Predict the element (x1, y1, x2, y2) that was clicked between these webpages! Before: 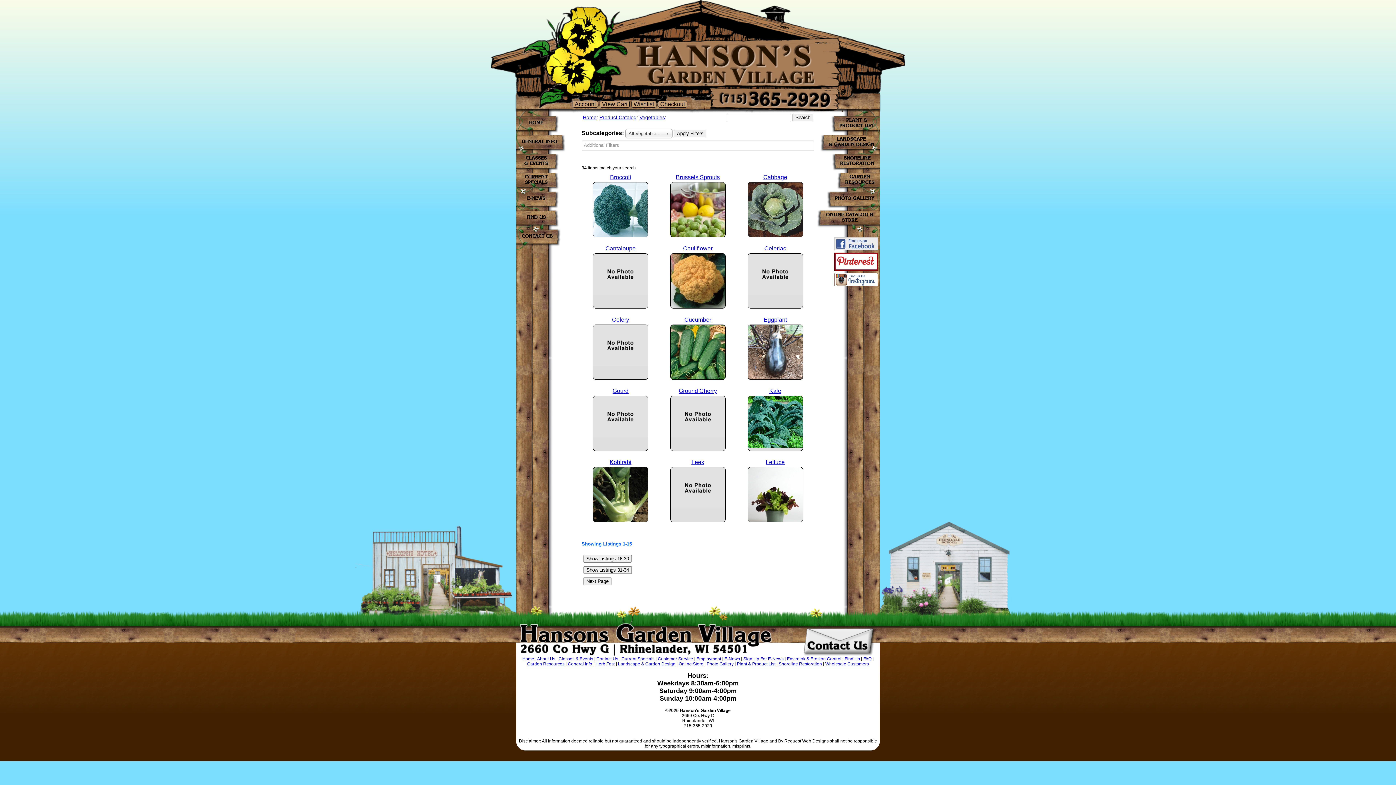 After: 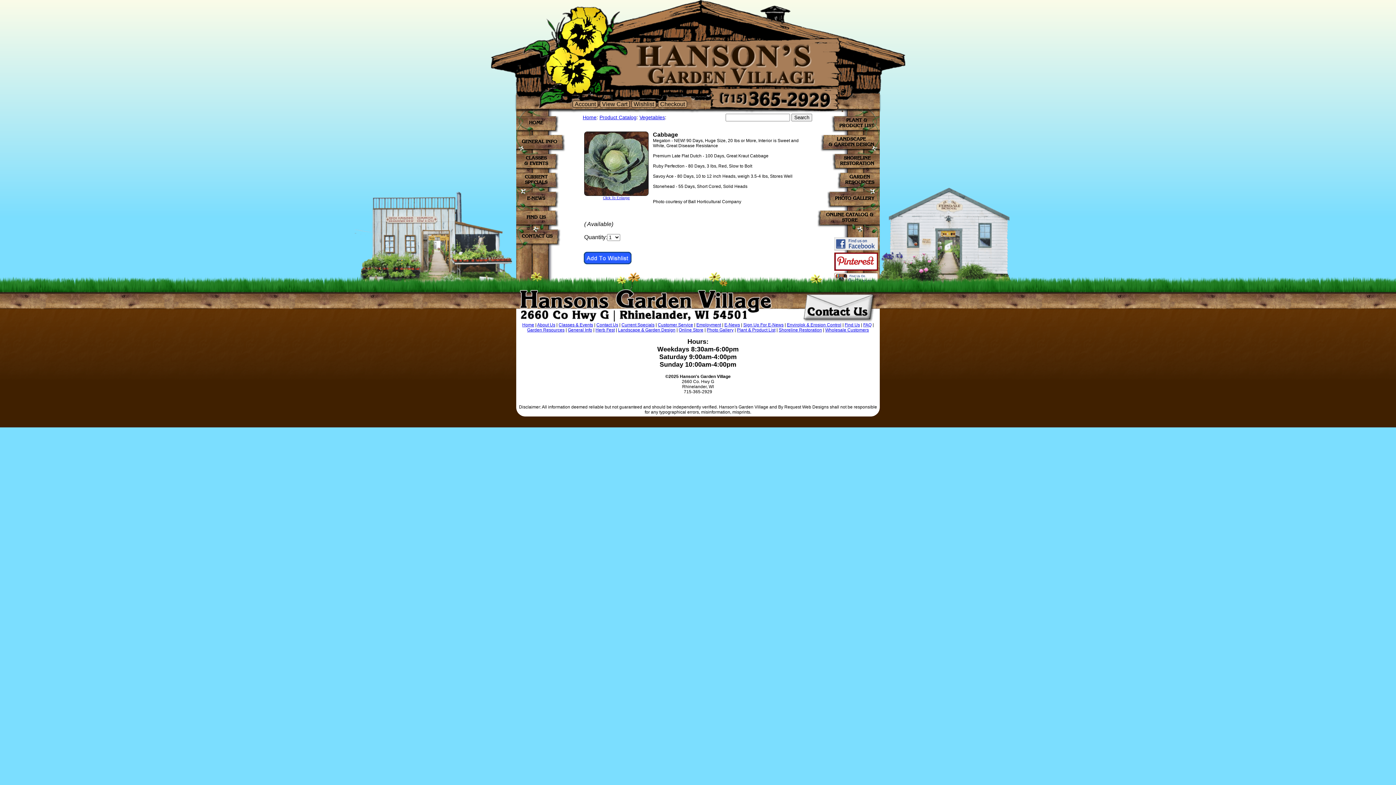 Action: bbox: (747, 182, 803, 237)